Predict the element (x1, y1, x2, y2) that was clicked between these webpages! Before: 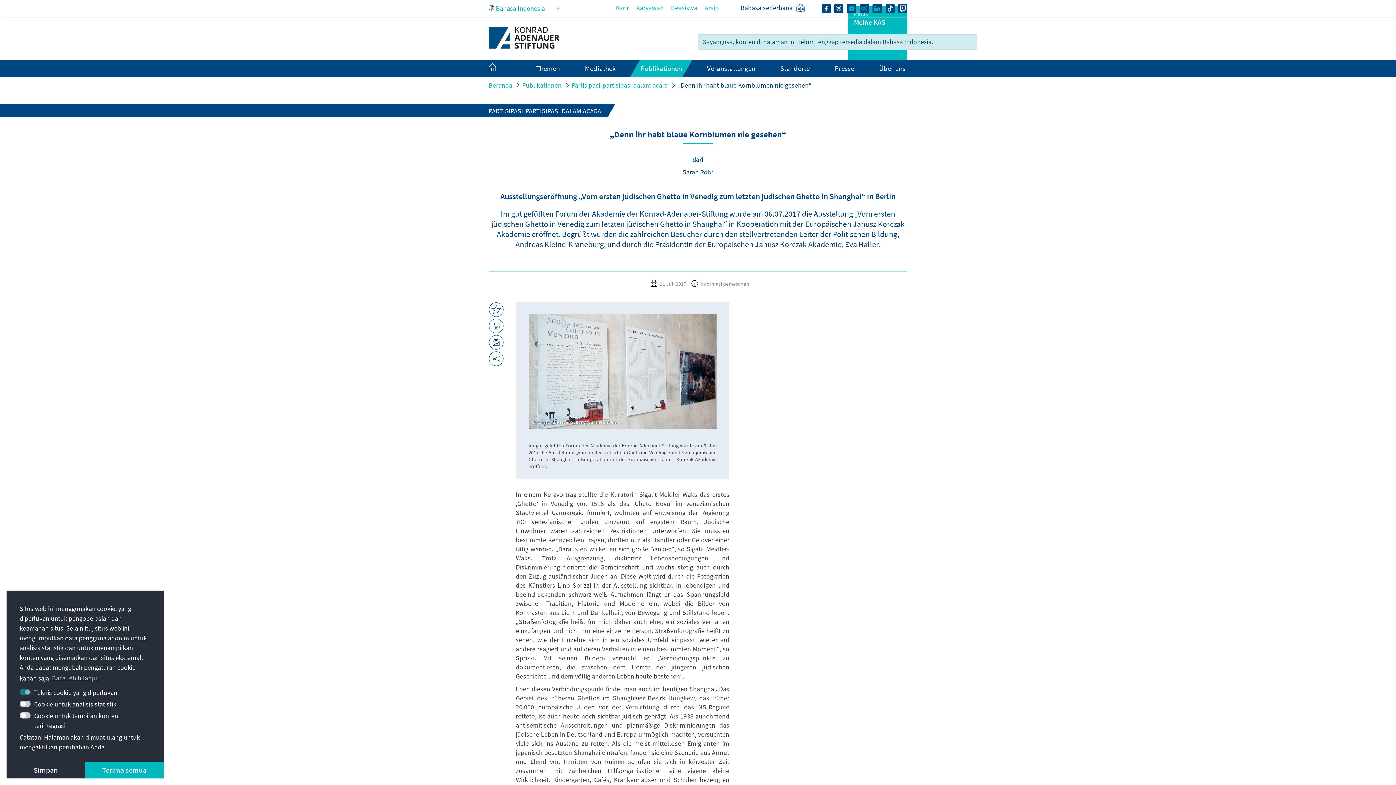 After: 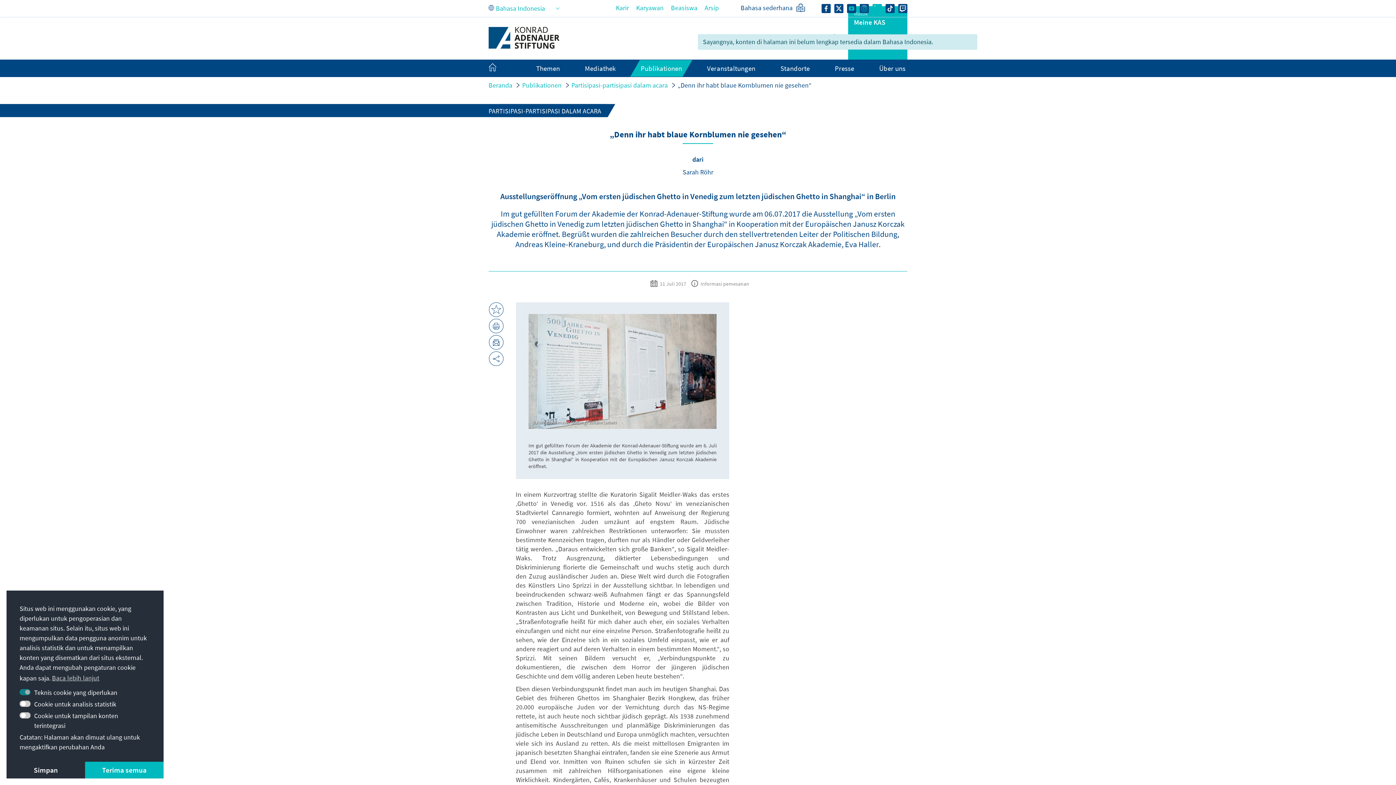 Action: bbox: (872, 3, 882, 12)